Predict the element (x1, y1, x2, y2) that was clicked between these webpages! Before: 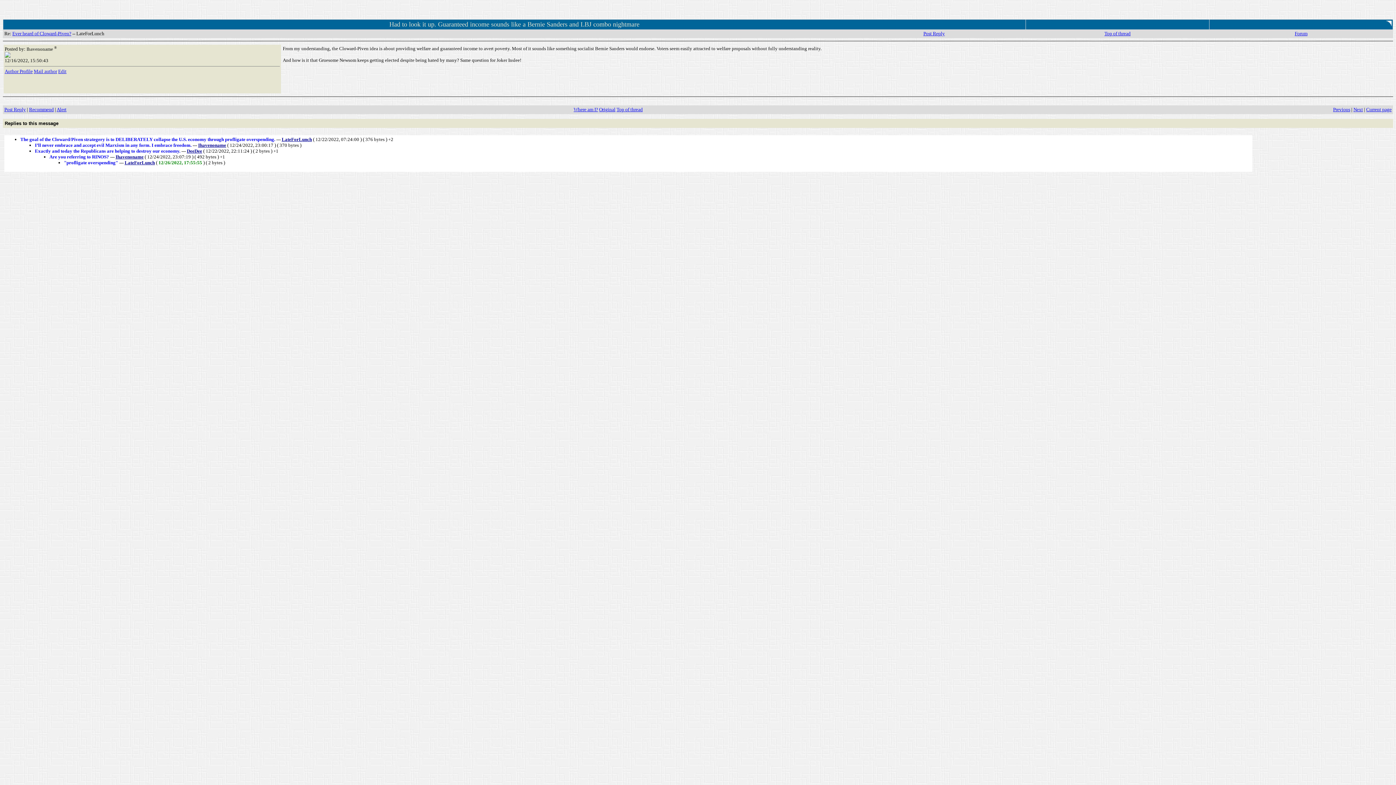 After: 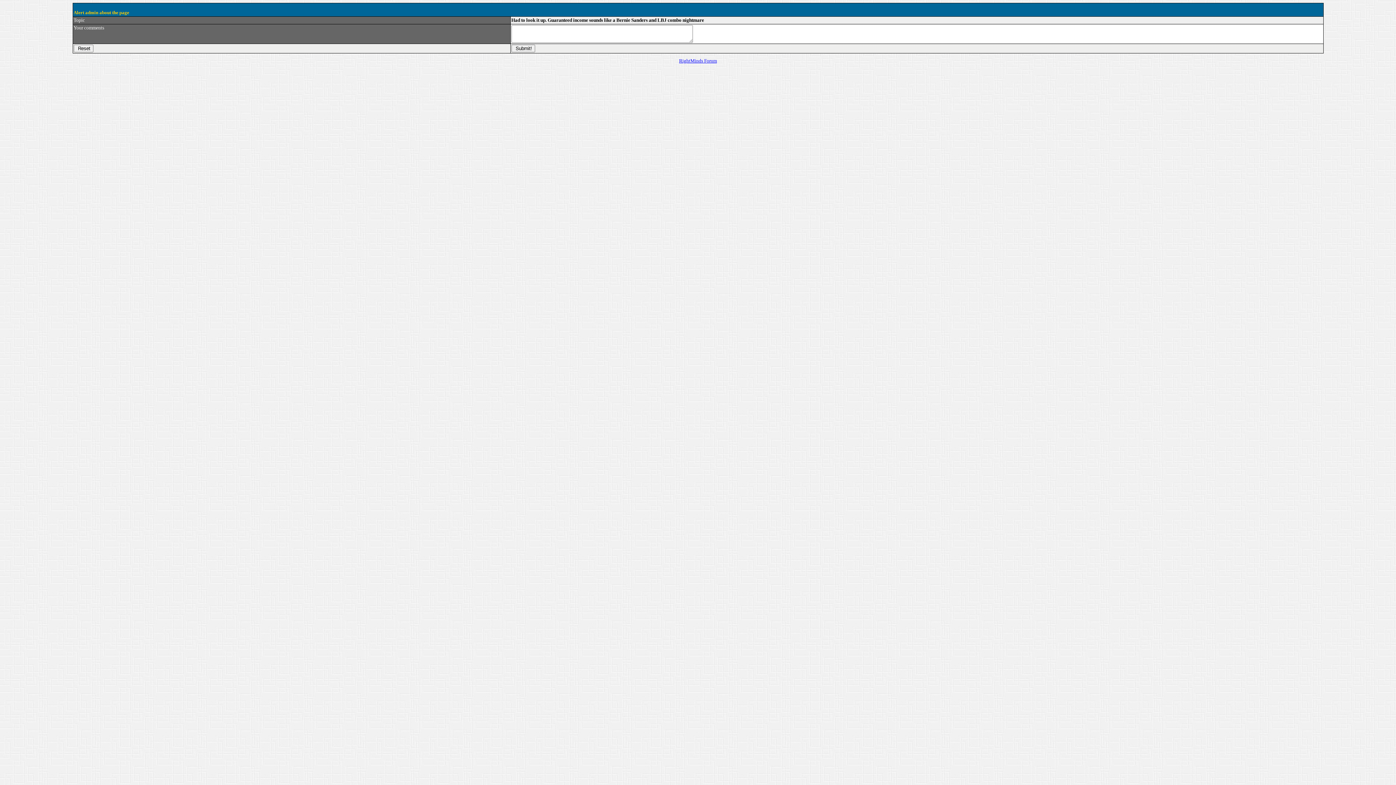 Action: bbox: (56, 106, 66, 112) label: Alert